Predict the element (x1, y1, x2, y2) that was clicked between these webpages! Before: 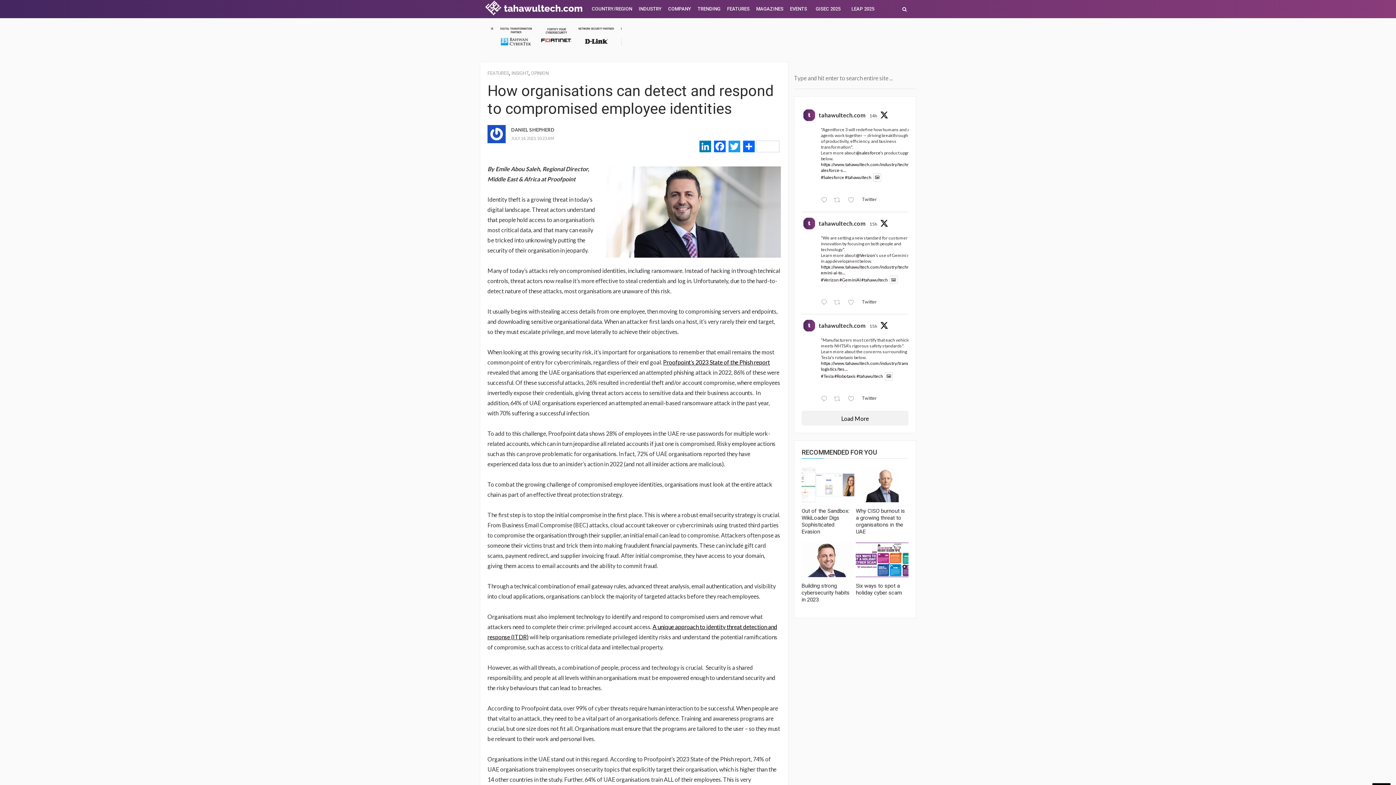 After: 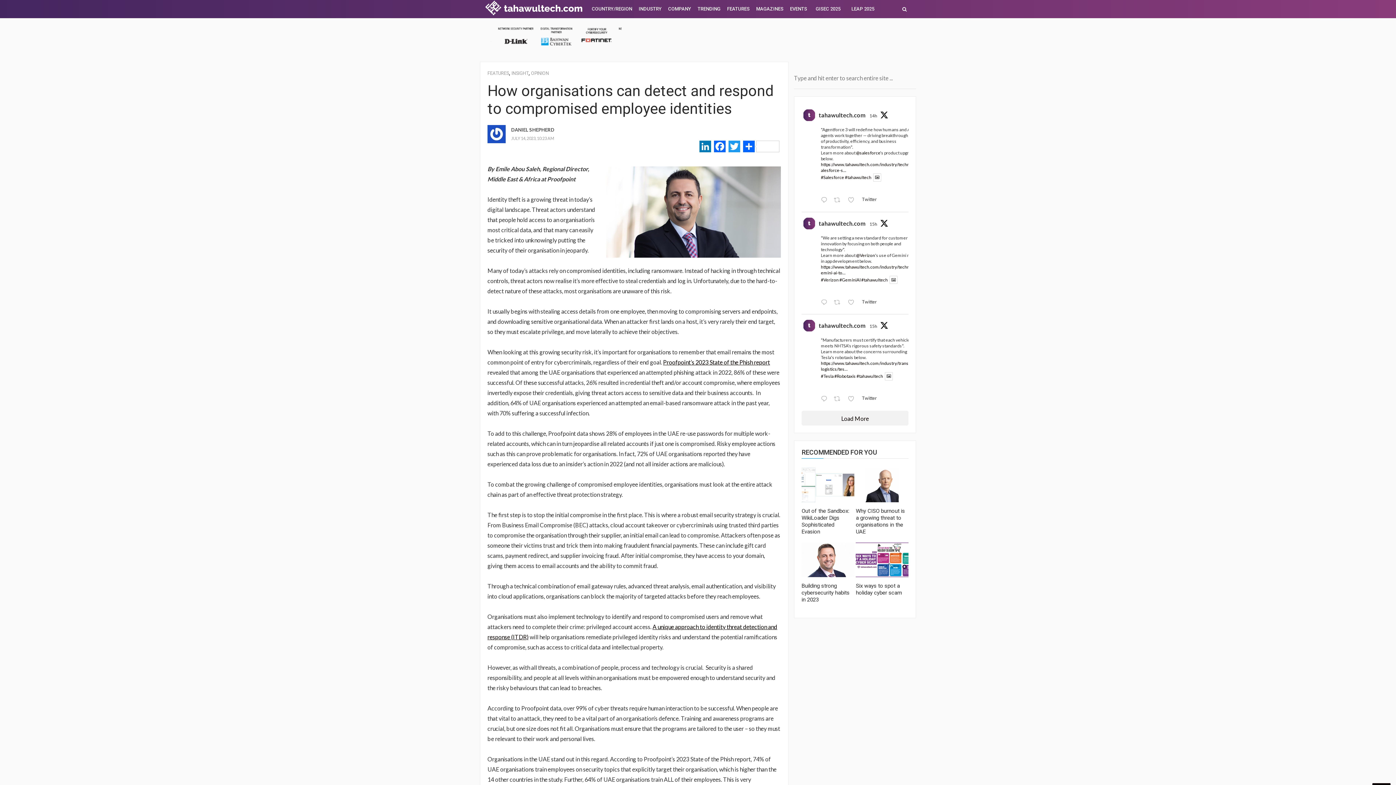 Action: label: #tahawultech bbox: (861, 277, 888, 282)